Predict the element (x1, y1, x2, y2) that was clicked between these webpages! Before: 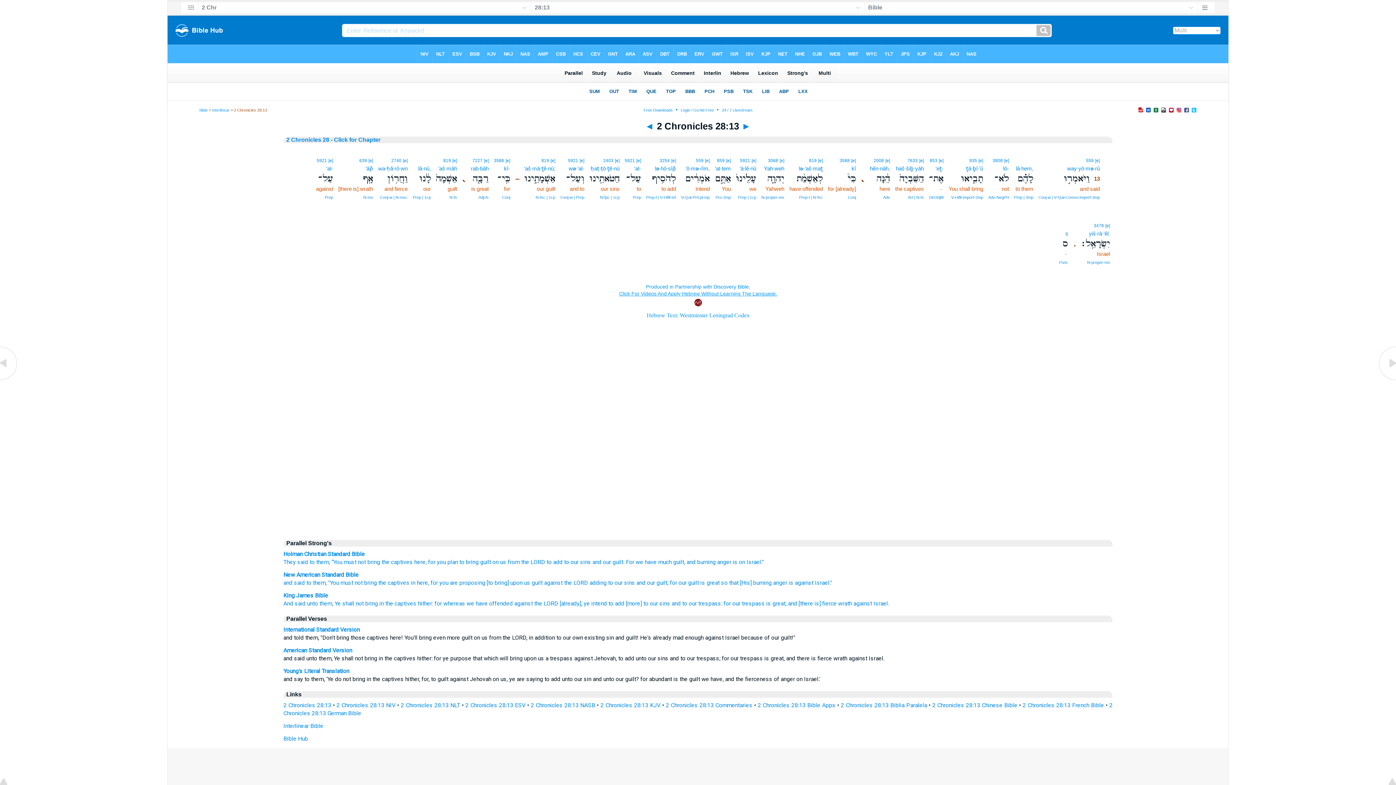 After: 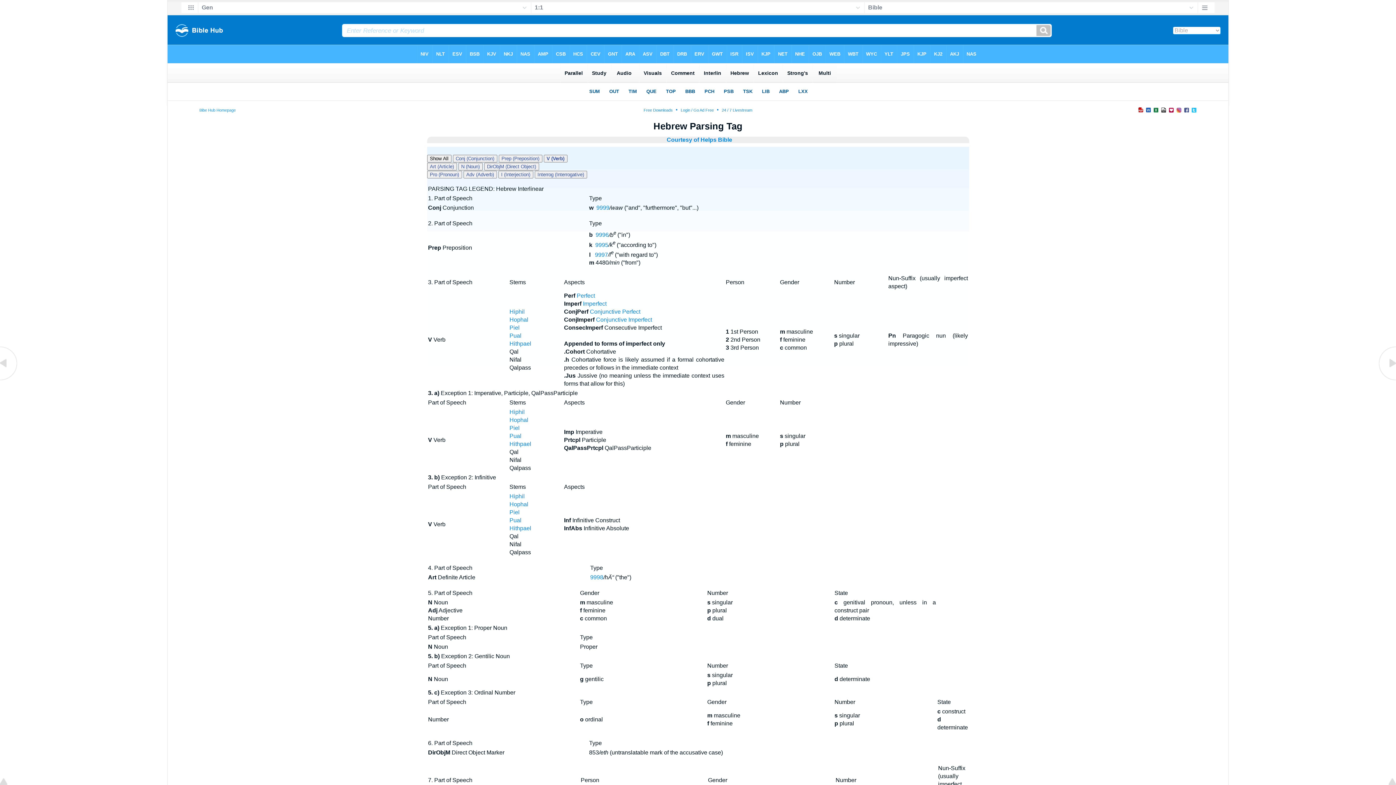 Action: label: Punc bbox: (1059, 260, 1068, 264)